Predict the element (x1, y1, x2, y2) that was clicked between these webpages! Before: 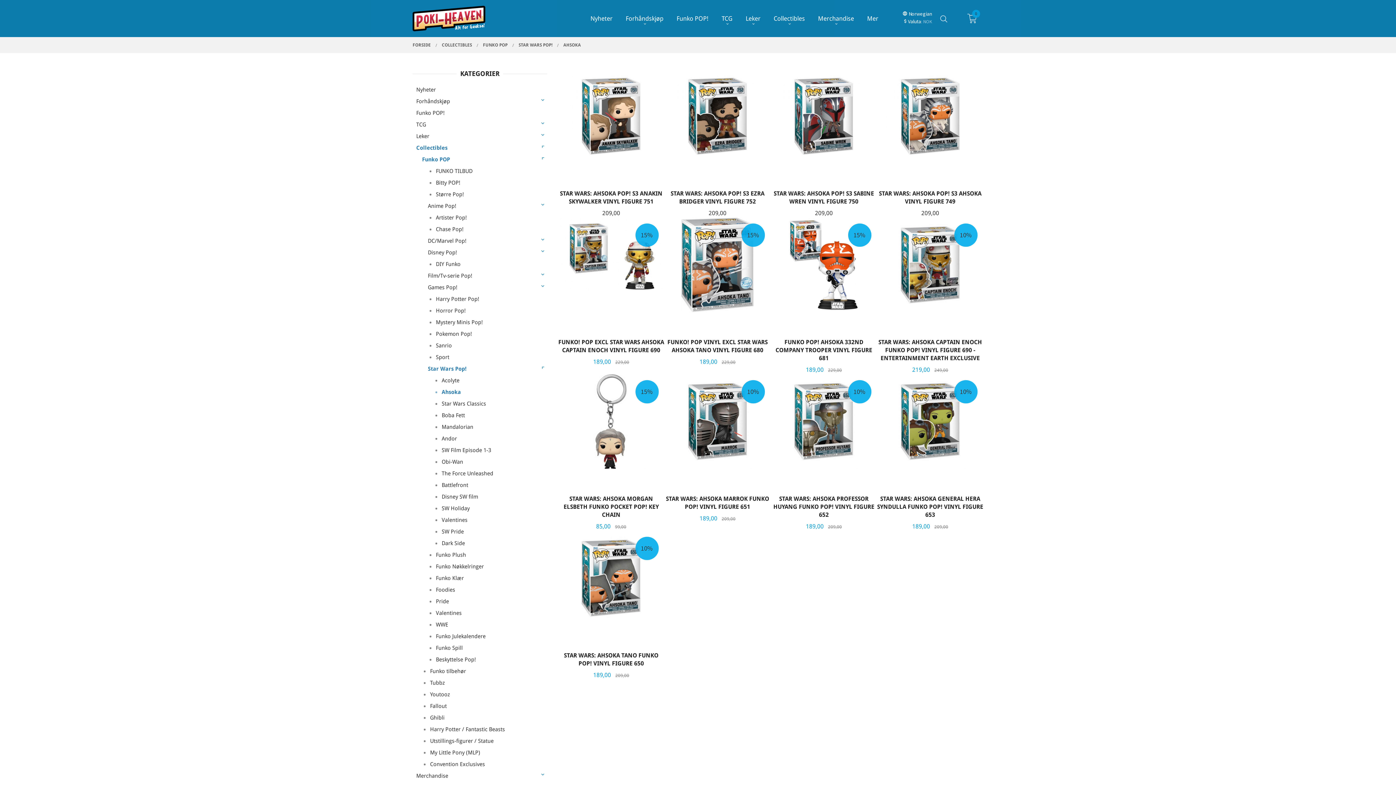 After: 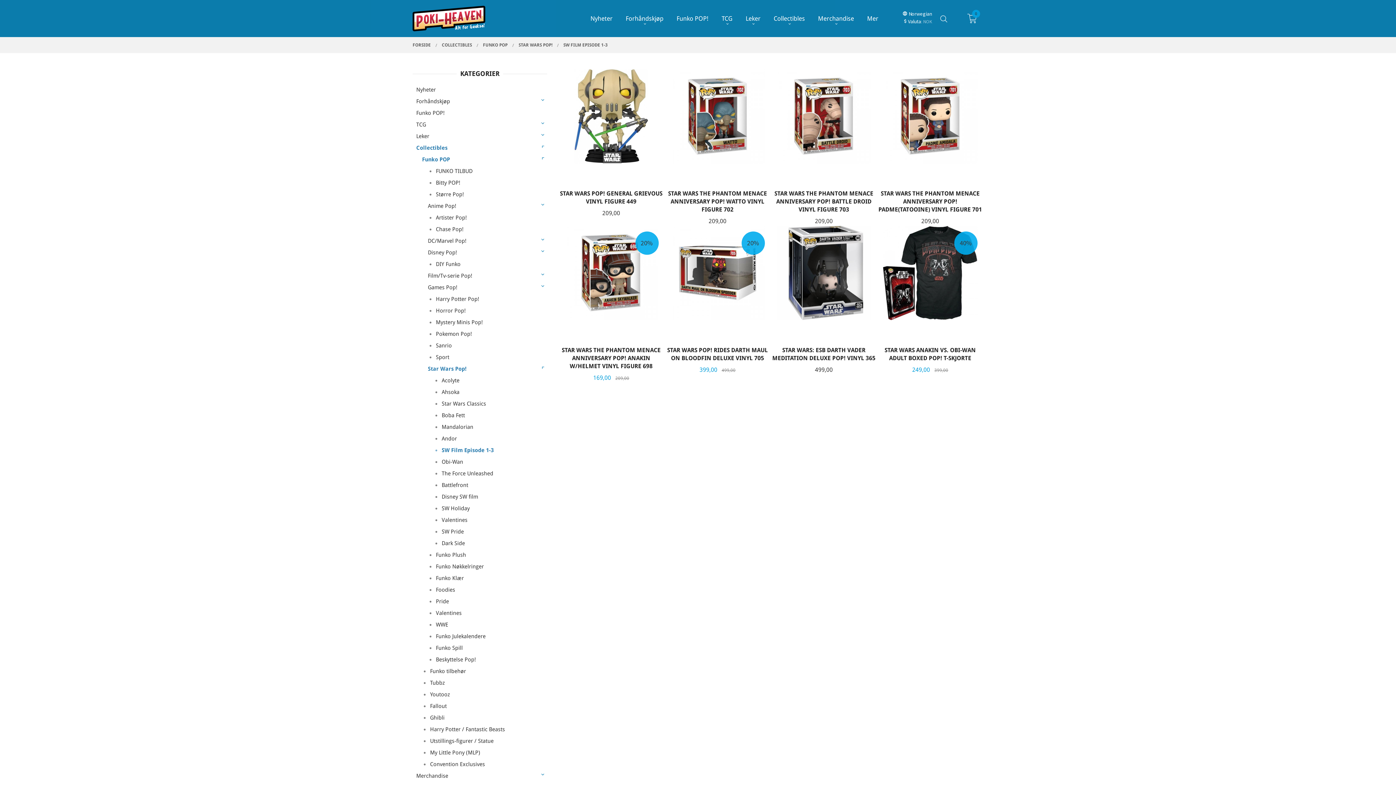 Action: label: SW Film Episode 1-3 bbox: (430, 444, 547, 456)